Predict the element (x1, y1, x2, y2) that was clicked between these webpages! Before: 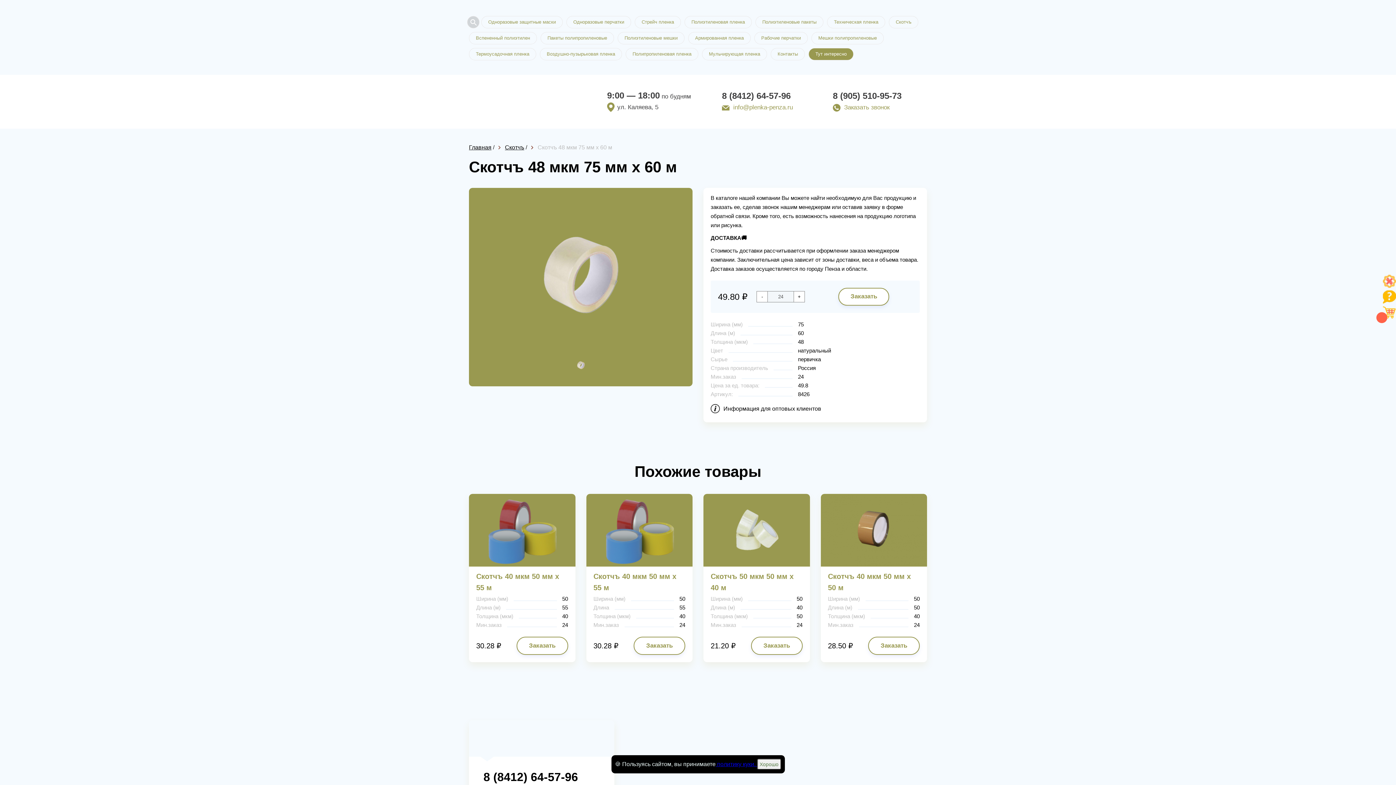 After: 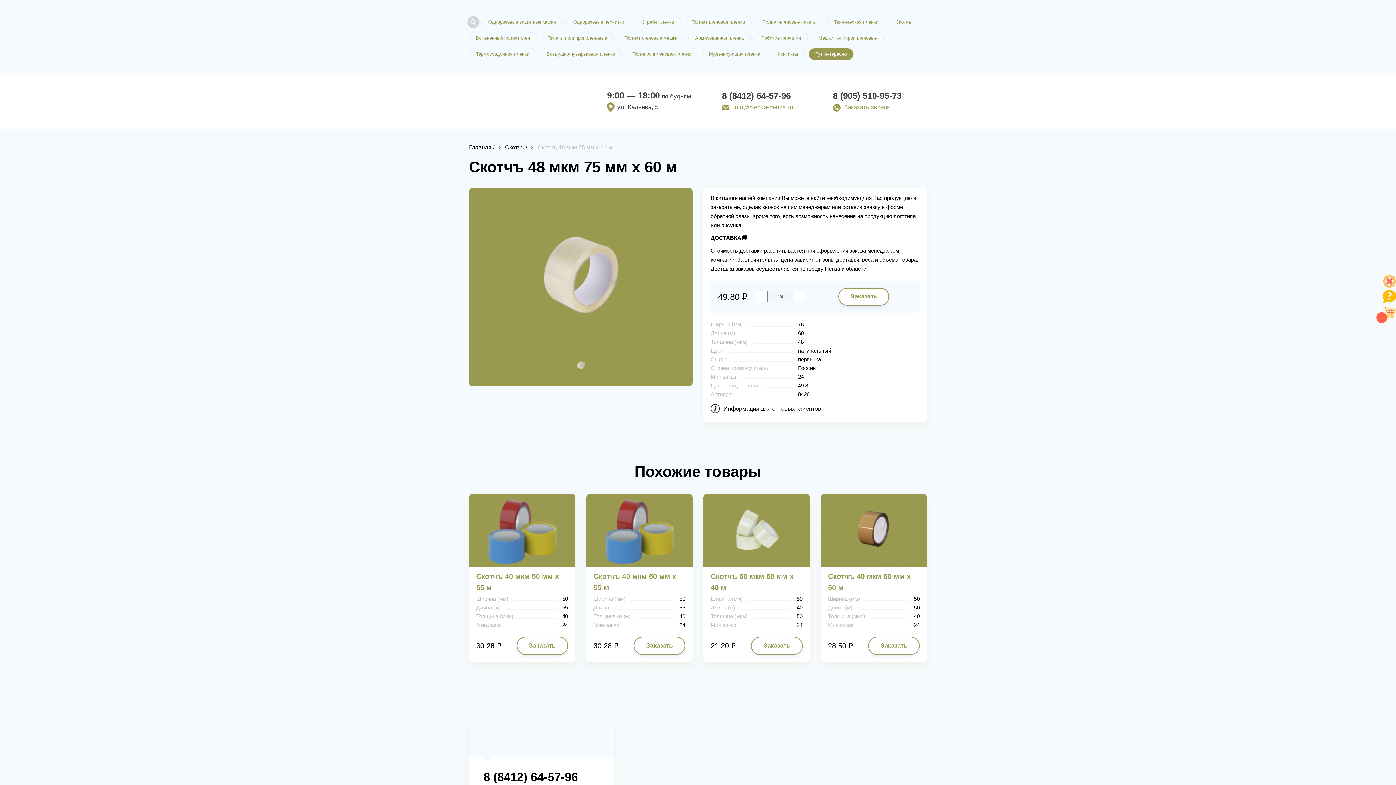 Action: bbox: (757, 759, 781, 770) label: Хорошо